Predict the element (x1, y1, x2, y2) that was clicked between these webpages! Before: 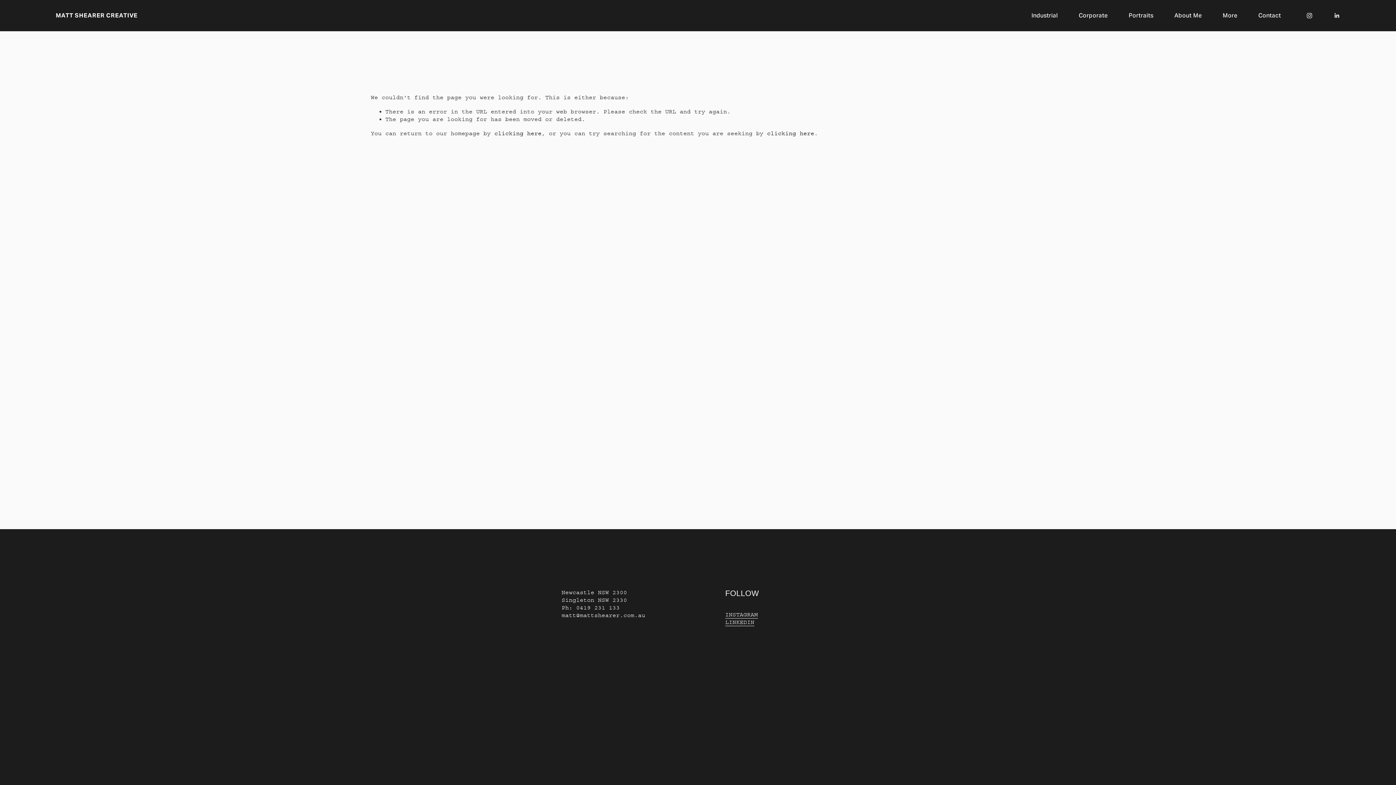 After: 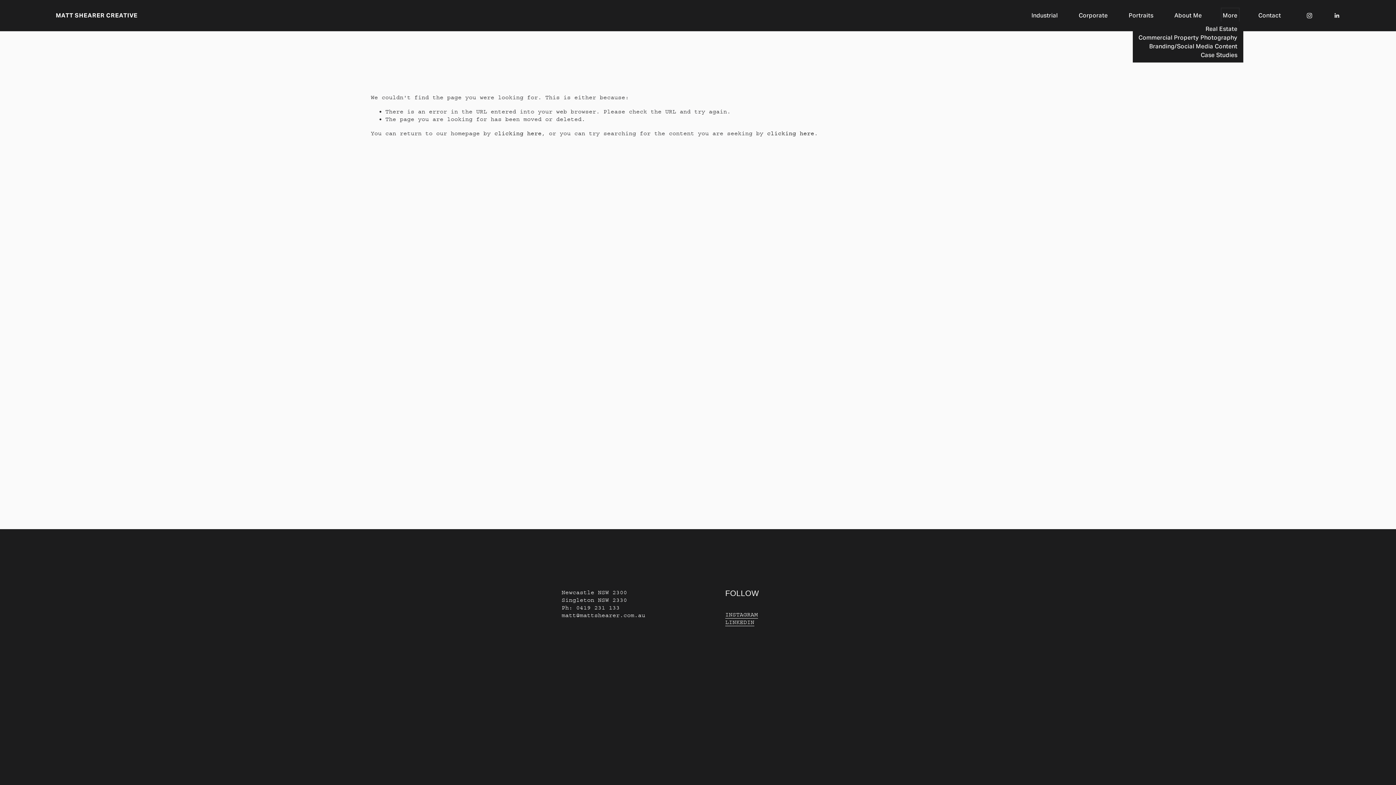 Action: bbox: (1223, 9, 1237, 21) label: folder dropdown